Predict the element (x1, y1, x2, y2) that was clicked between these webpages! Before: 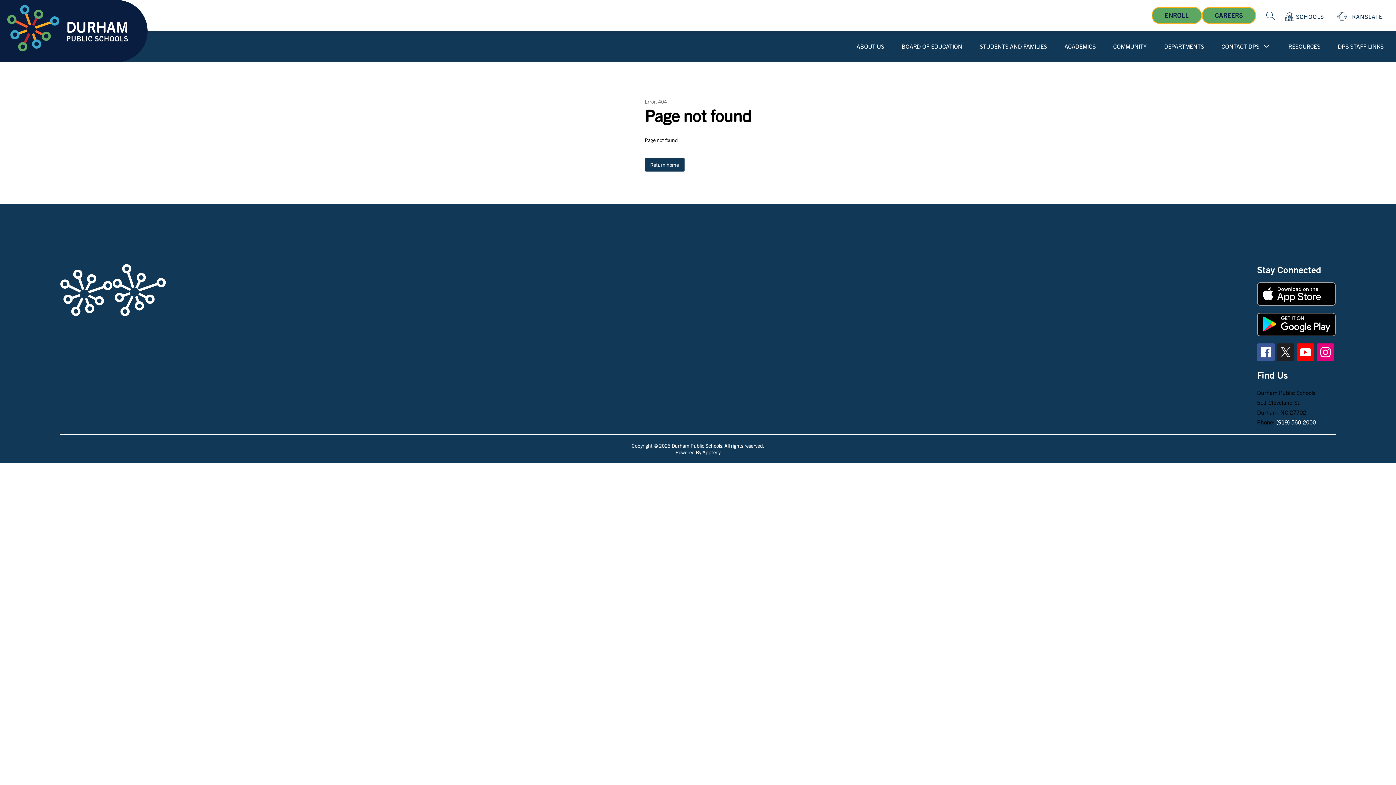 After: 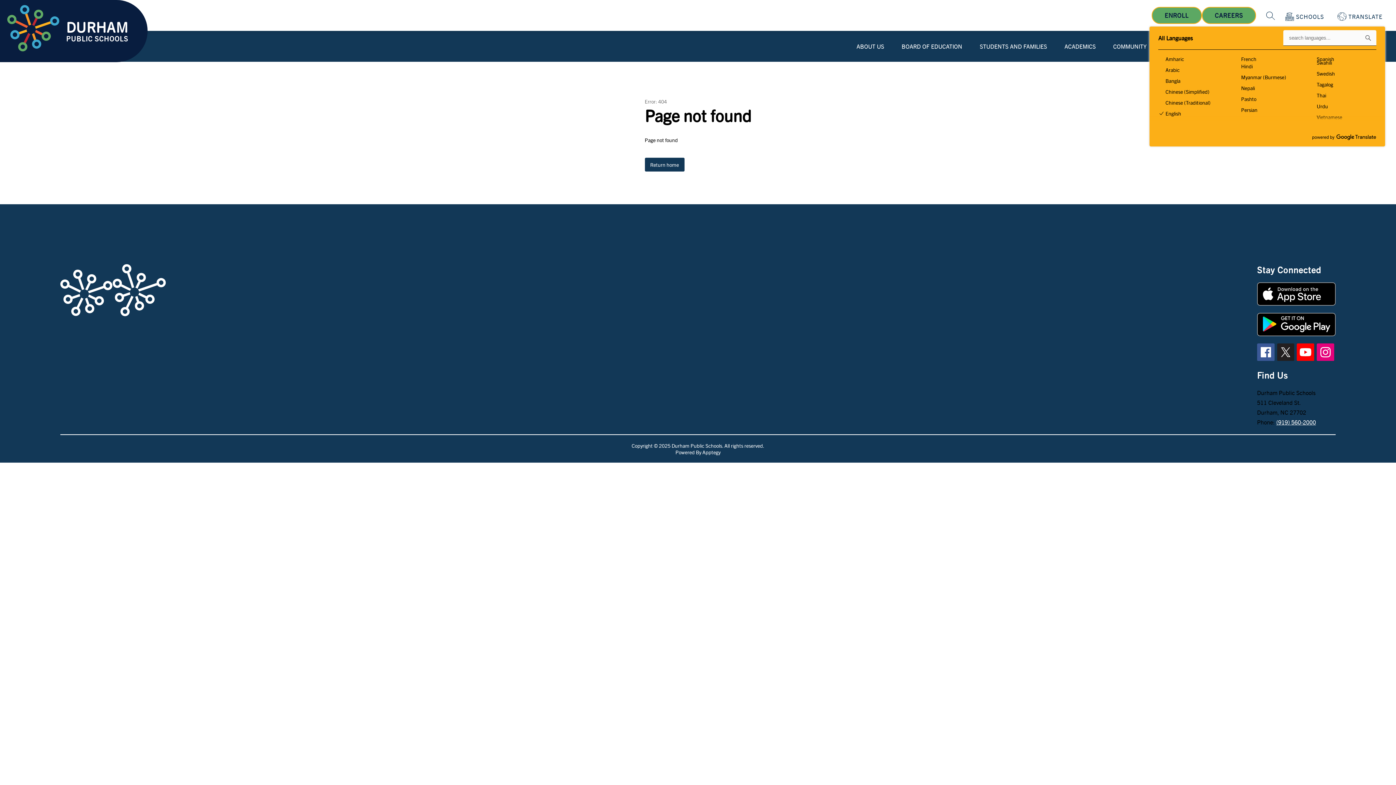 Action: bbox: (1337, 12, 1384, 21) label: Translate Site